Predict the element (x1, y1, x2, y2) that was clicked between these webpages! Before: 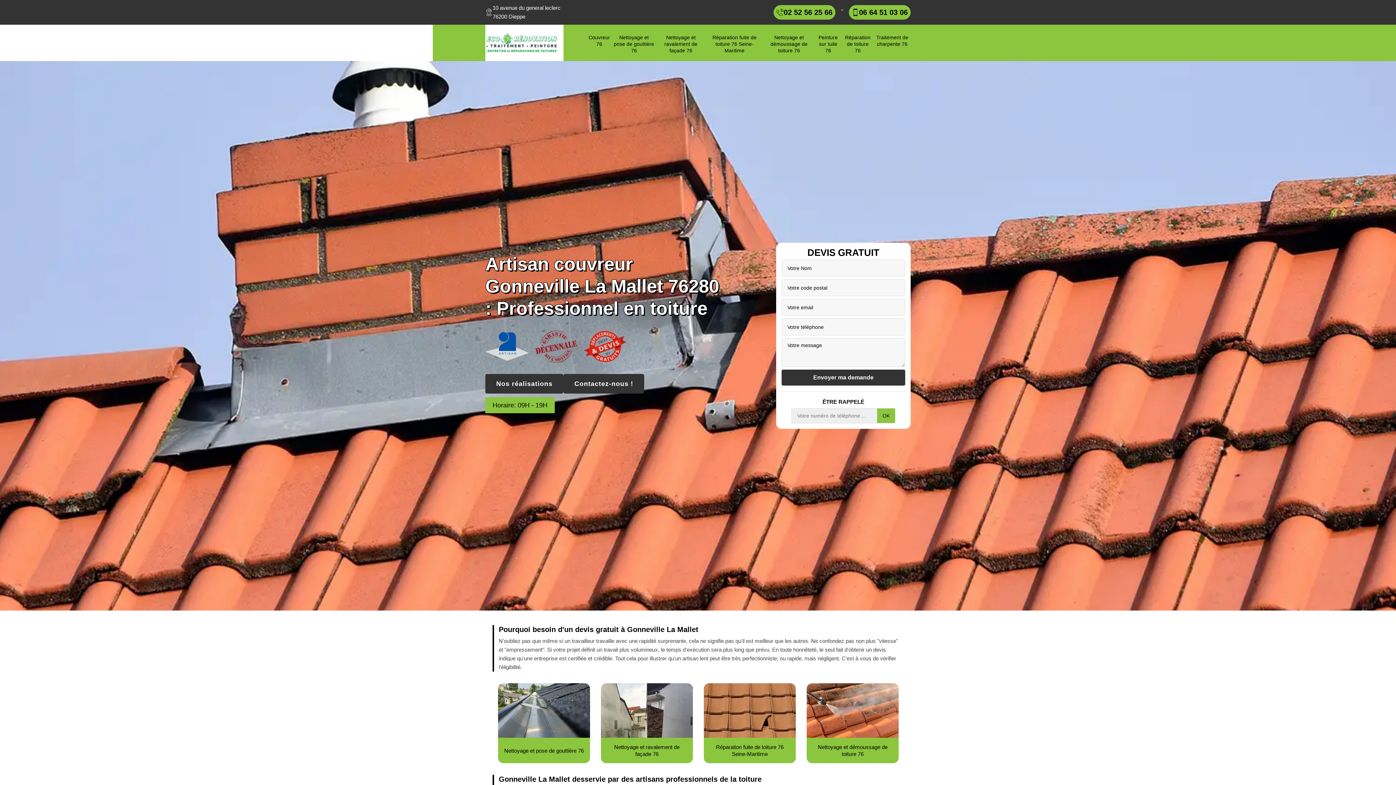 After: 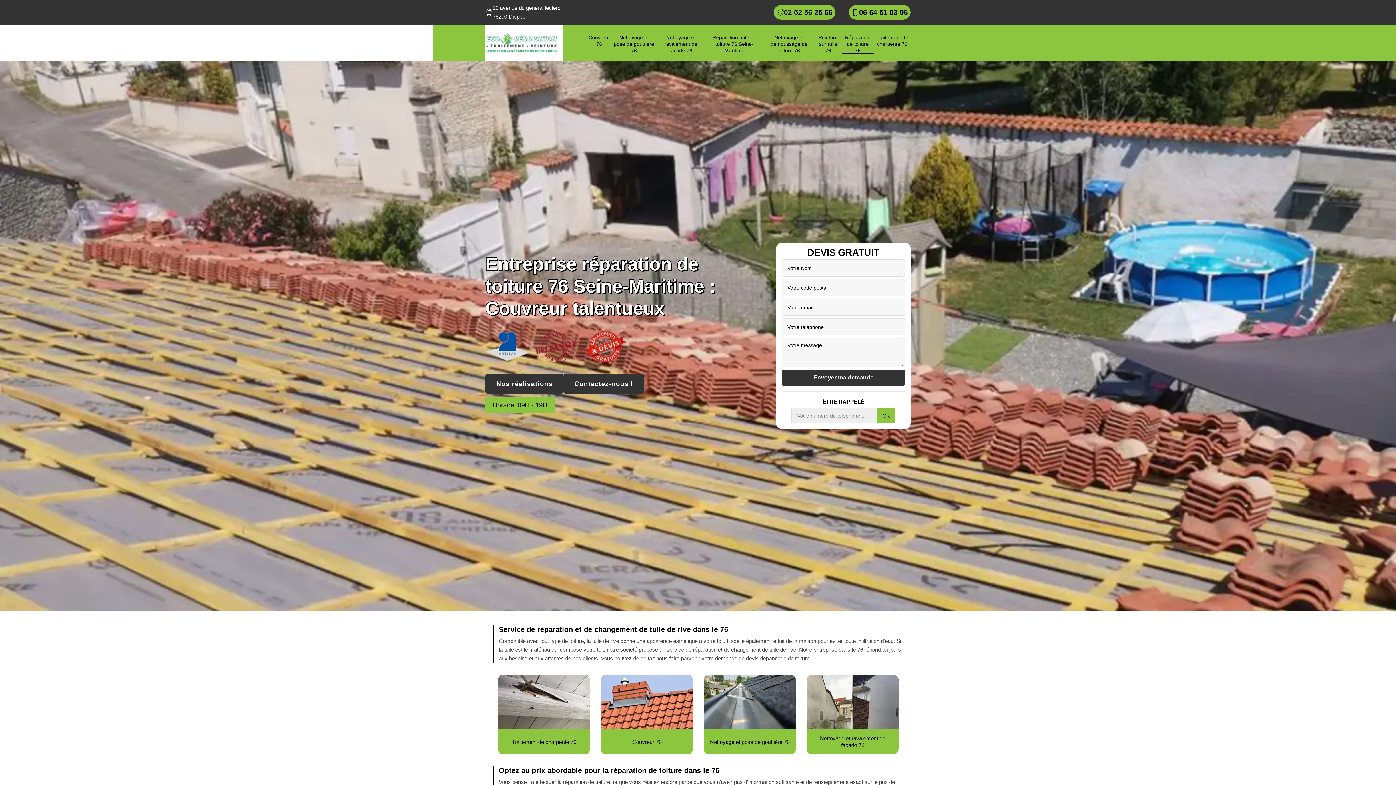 Action: label: Réparation de toiture 76 bbox: (843, 34, 872, 53)